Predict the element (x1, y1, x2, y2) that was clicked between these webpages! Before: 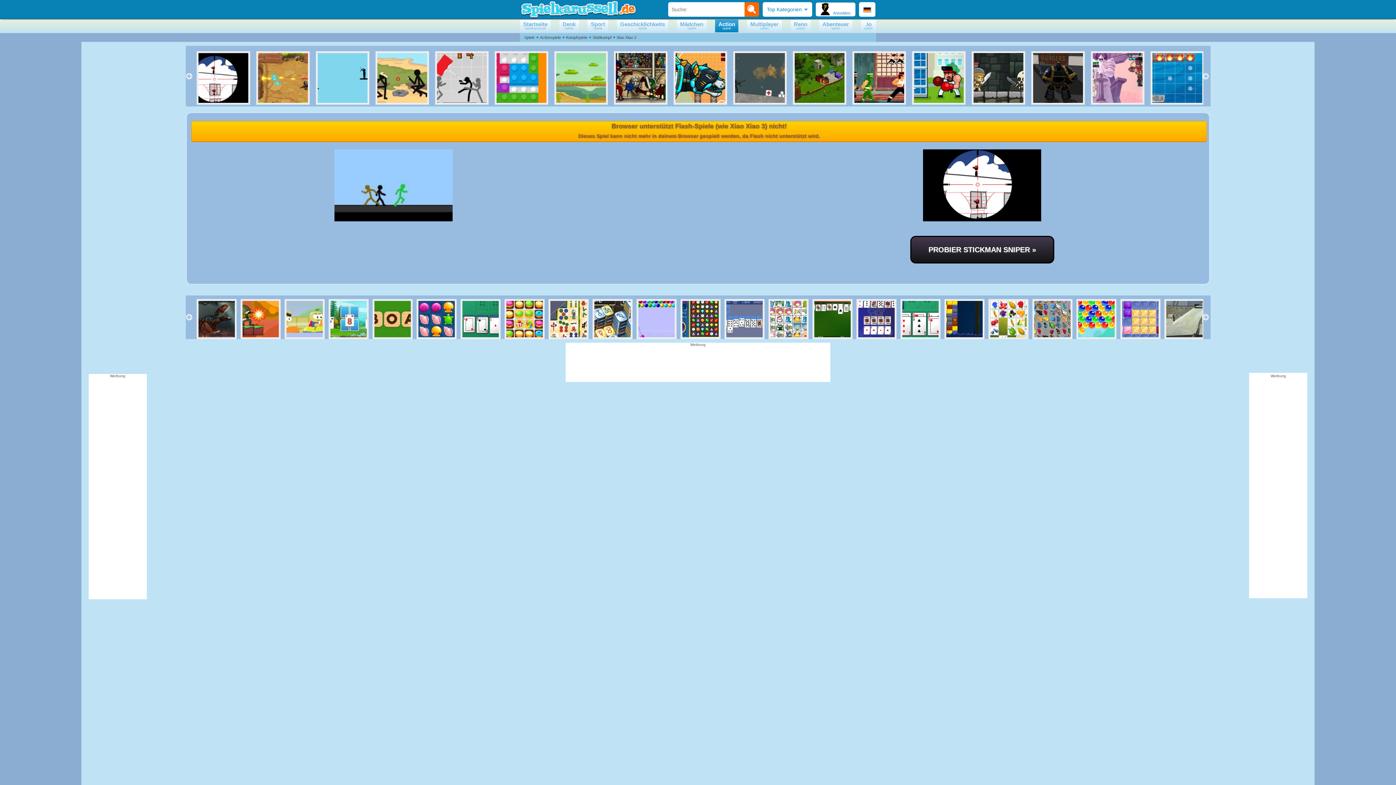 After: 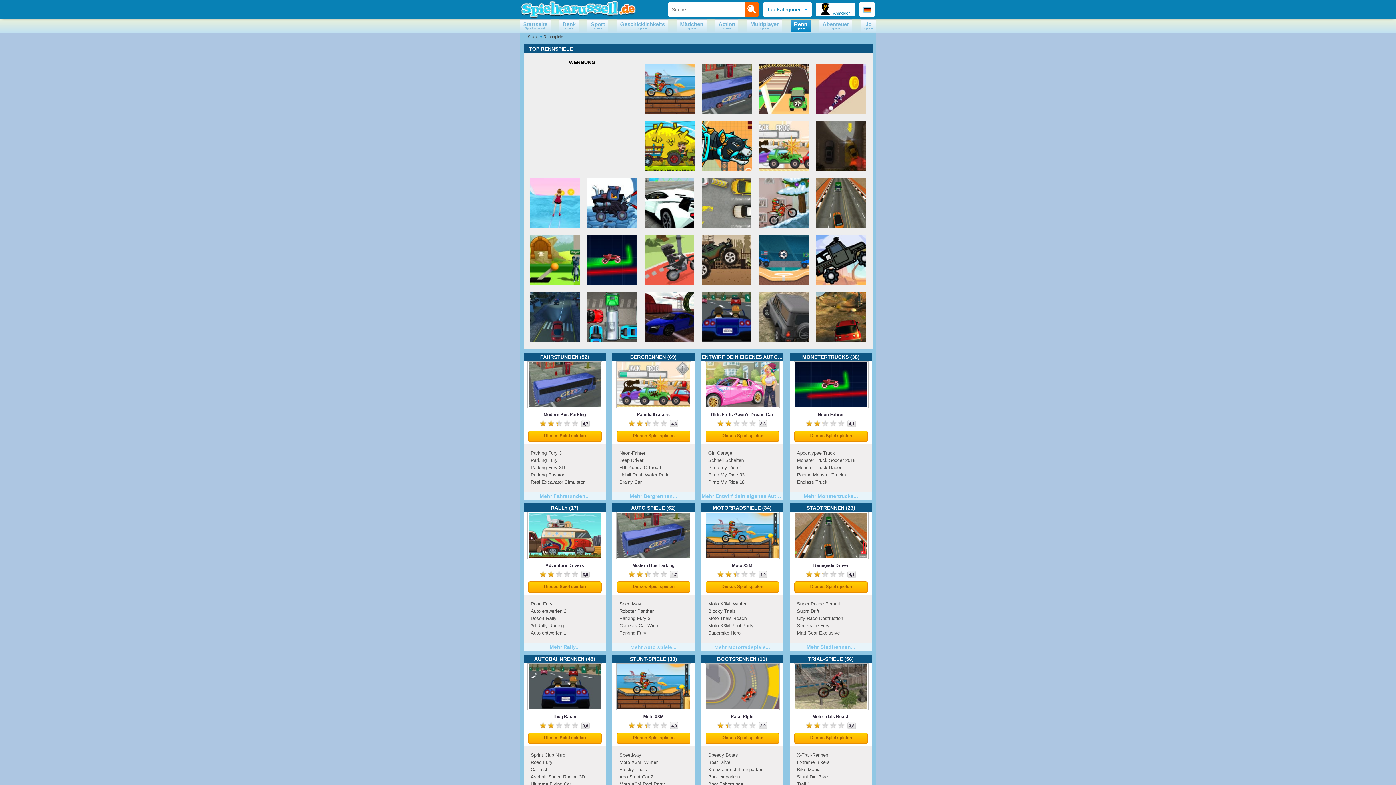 Action: bbox: (790, 19, 810, 32) label: Renn
spiele